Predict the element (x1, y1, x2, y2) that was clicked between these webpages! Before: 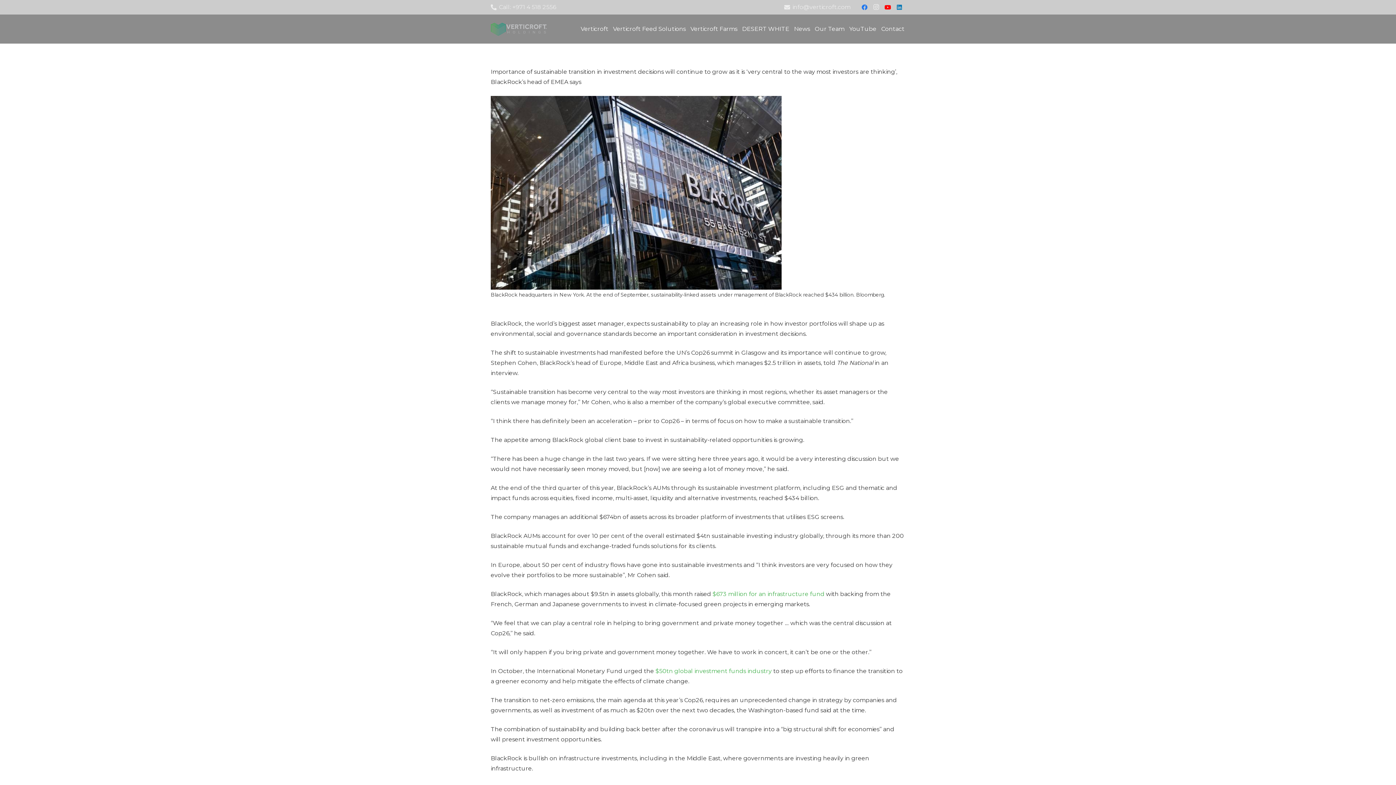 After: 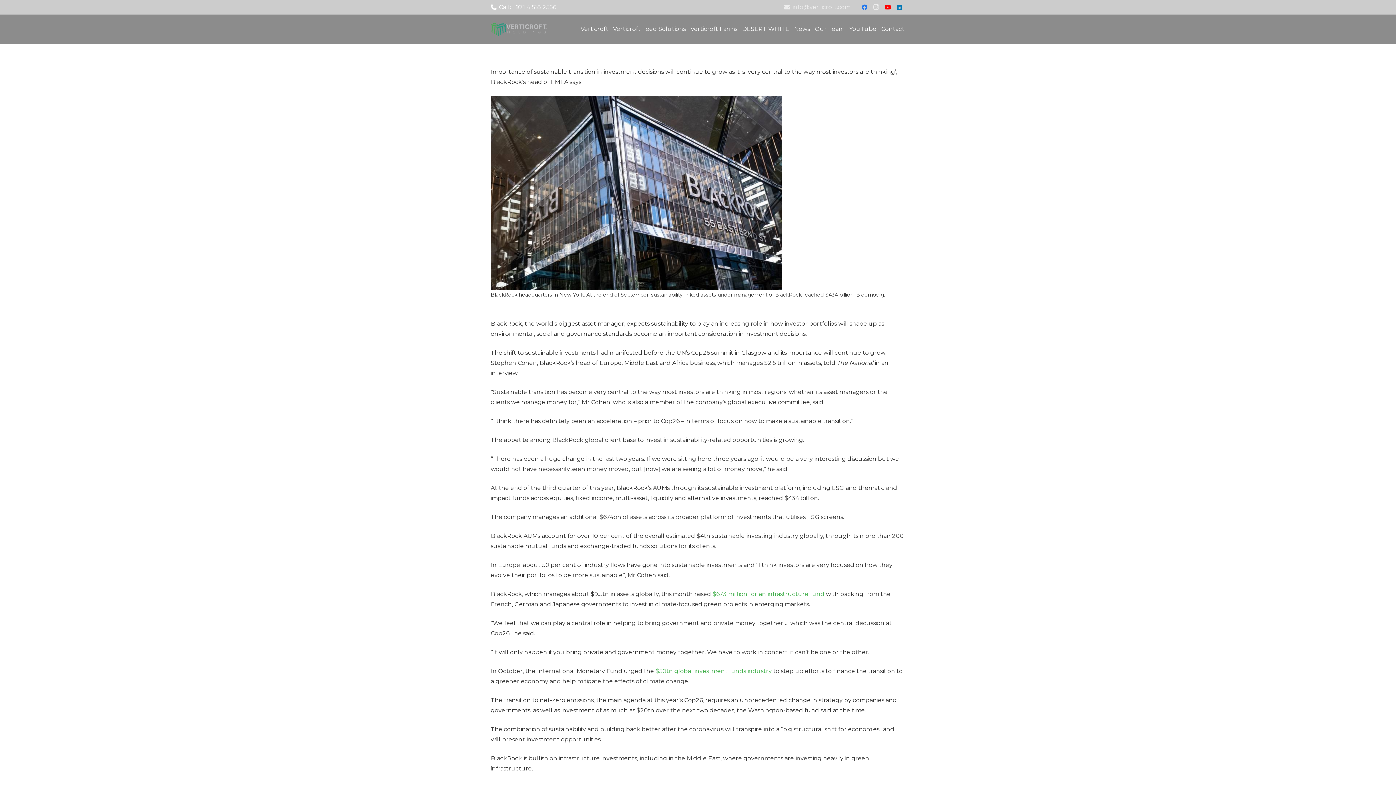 Action: label: Call: +971 4 518 2556 bbox: (490, 3, 556, 10)